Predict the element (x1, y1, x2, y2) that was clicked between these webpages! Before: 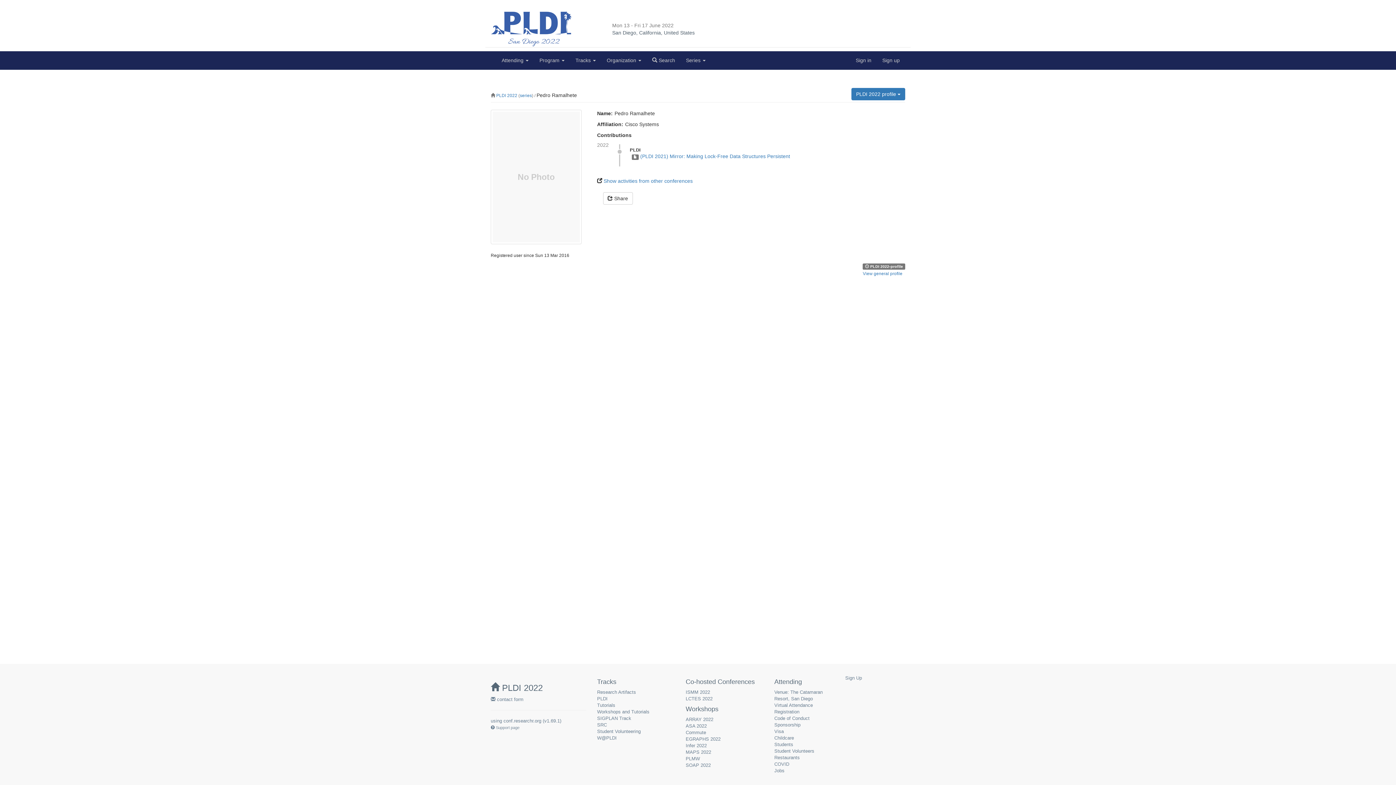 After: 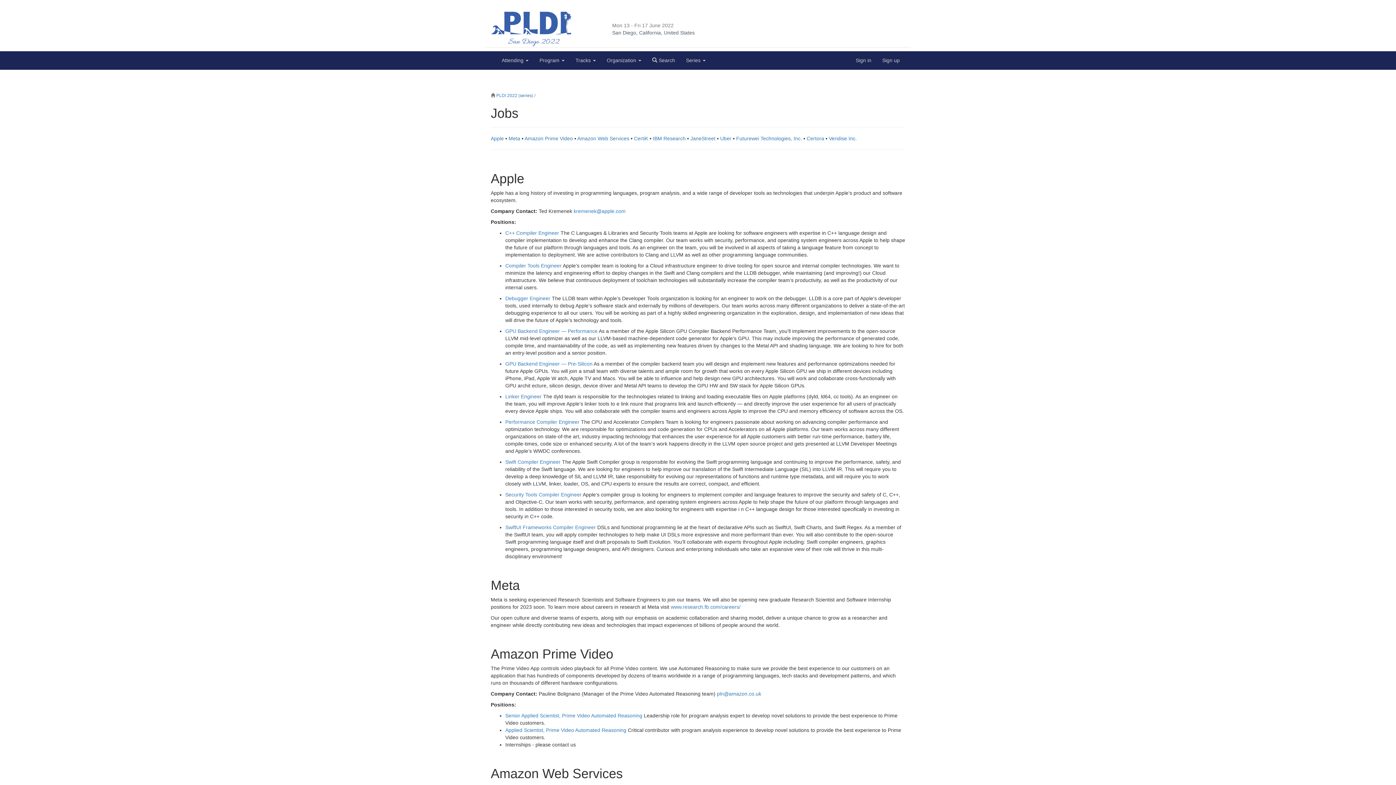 Action: bbox: (774, 768, 784, 773) label: Jobs